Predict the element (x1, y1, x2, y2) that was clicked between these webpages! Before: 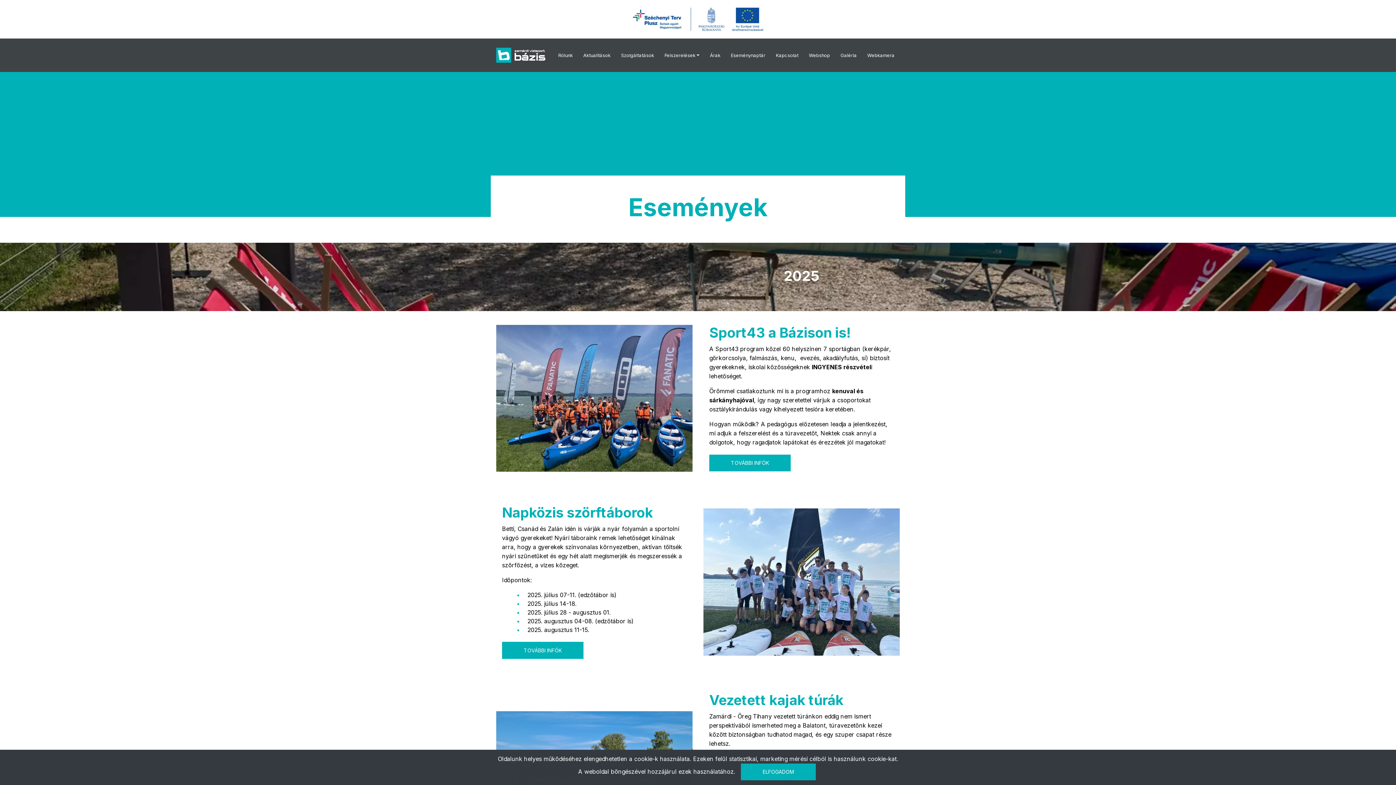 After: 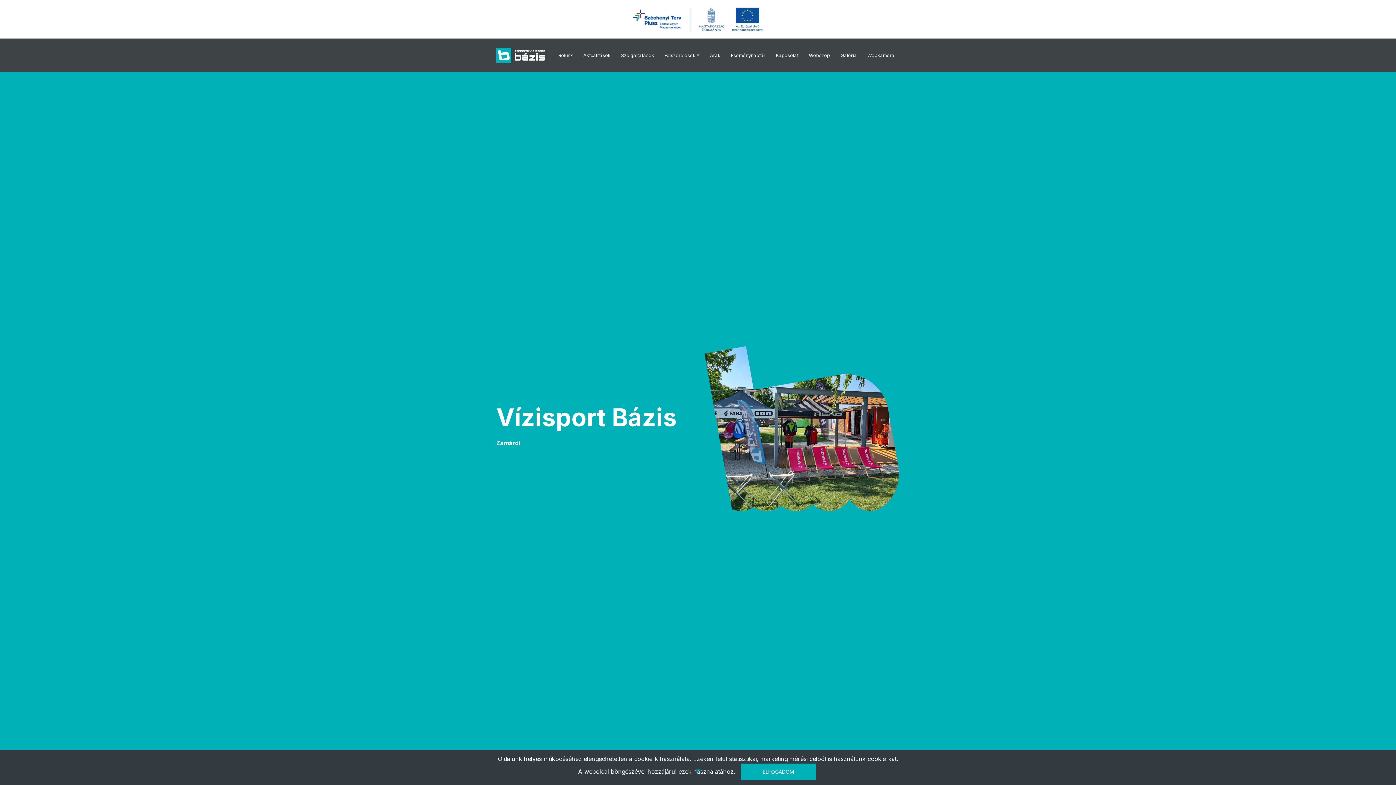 Action: bbox: (496, 40, 548, 69)